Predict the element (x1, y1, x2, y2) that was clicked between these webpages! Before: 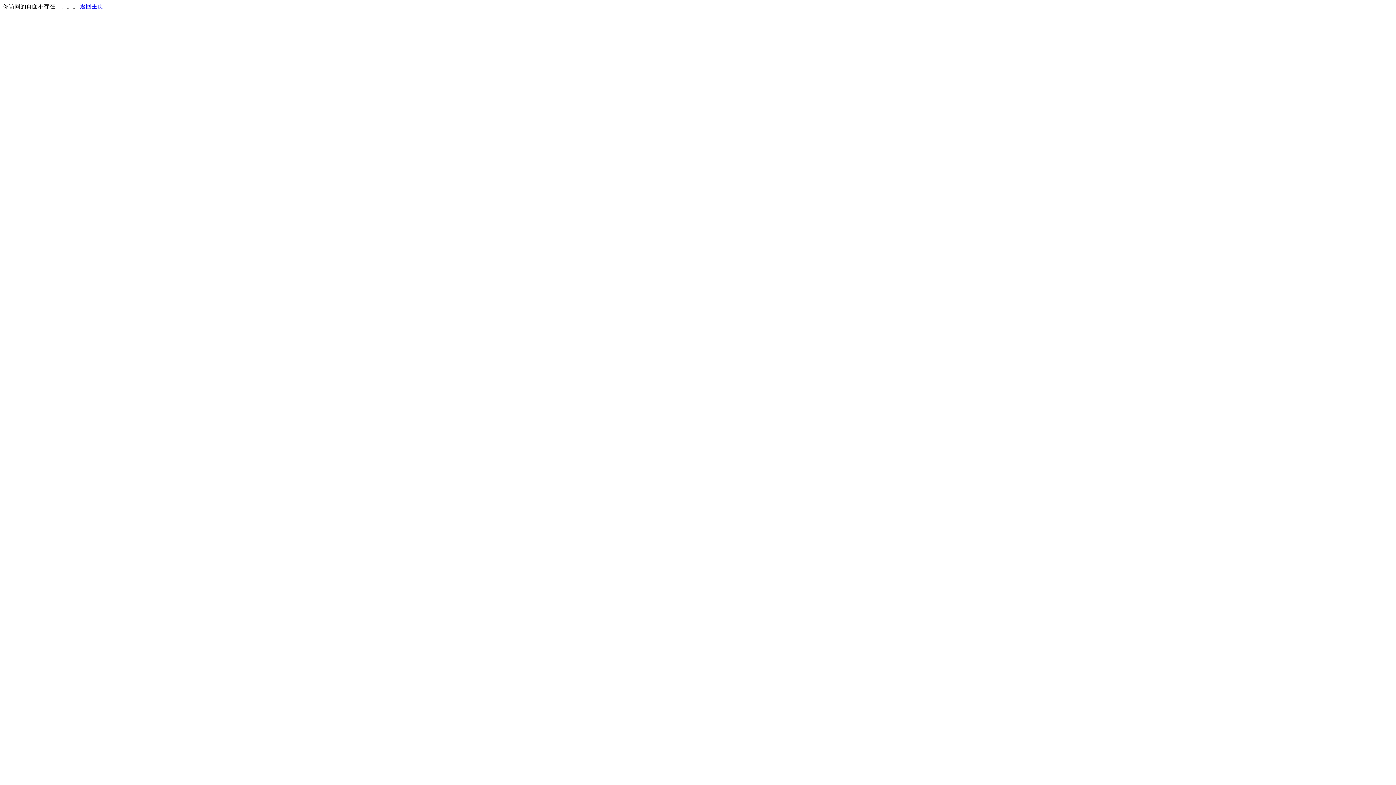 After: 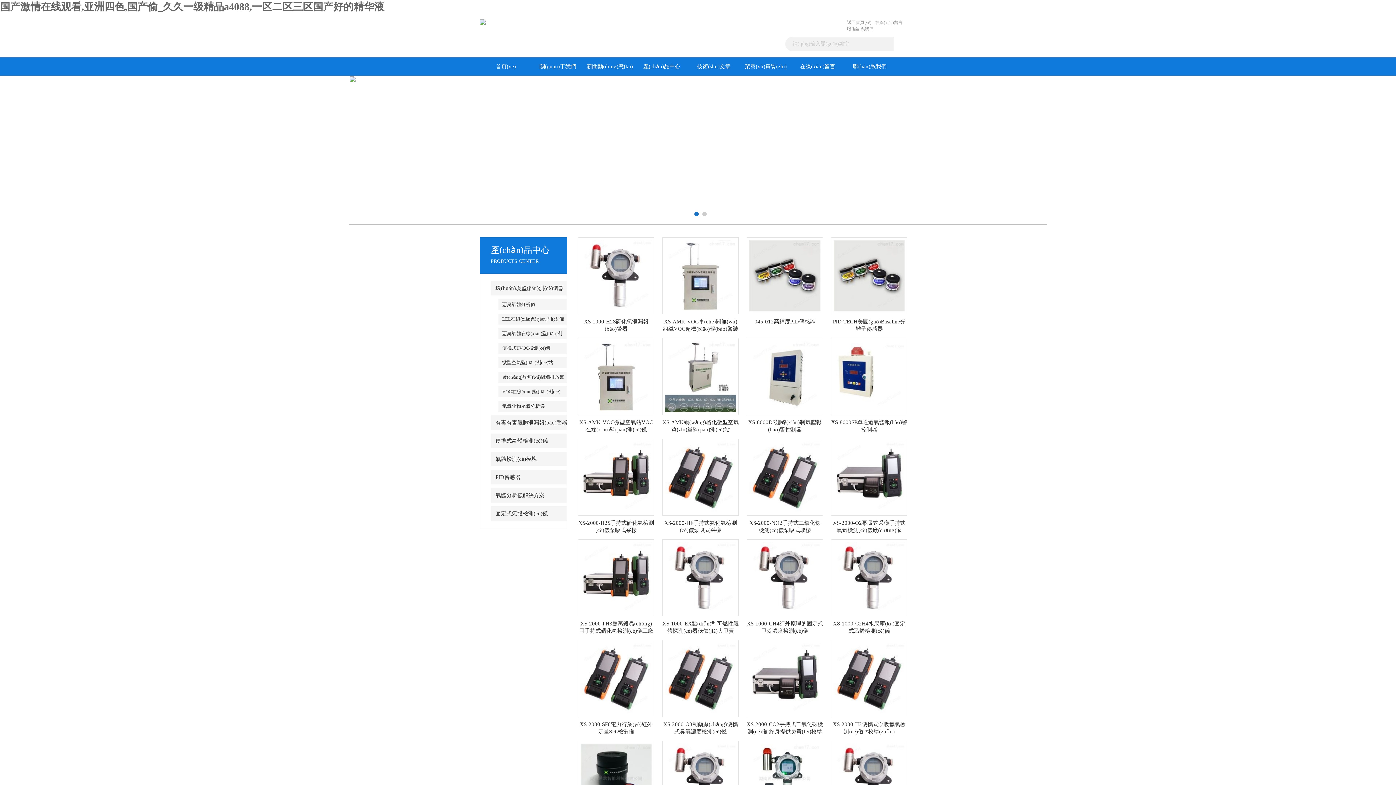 Action: bbox: (80, 3, 103, 9) label: 返回主页